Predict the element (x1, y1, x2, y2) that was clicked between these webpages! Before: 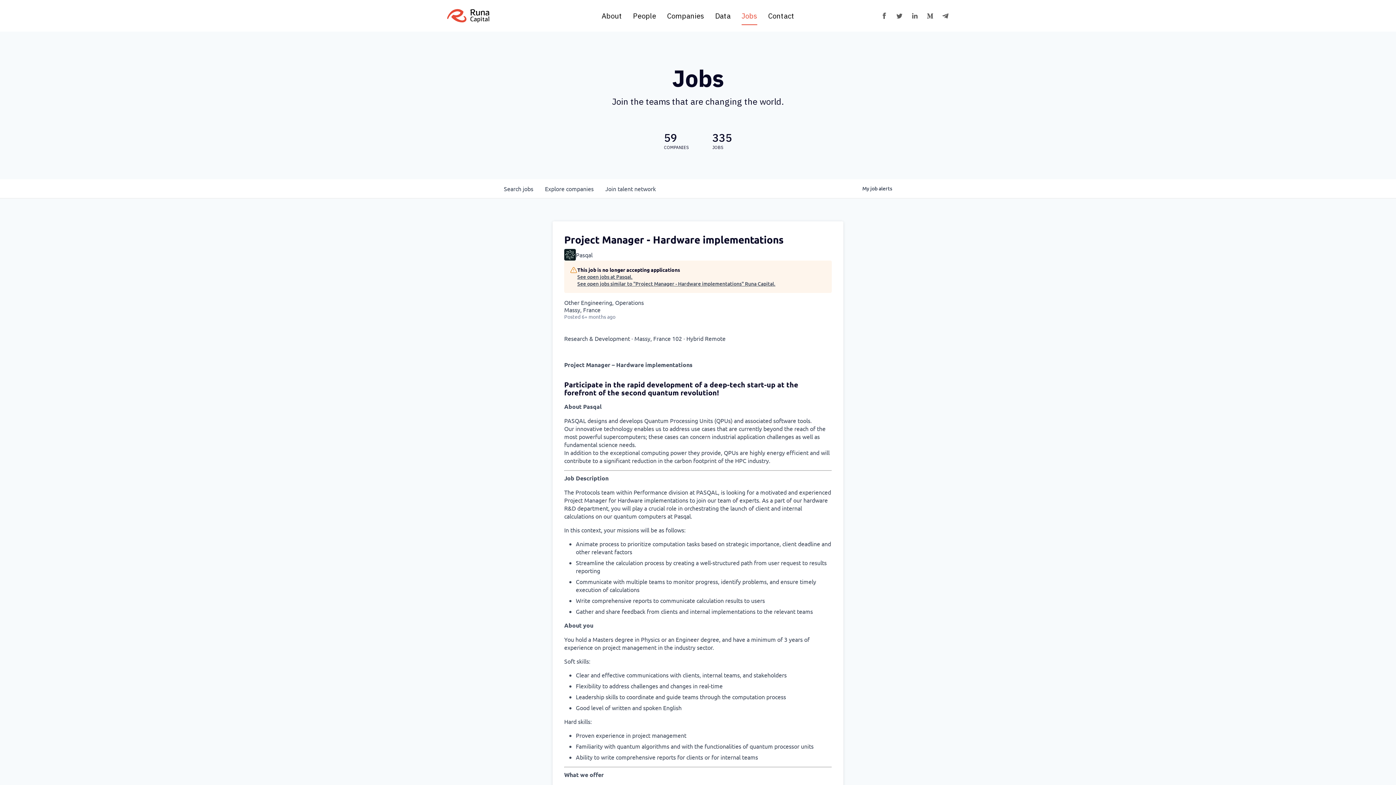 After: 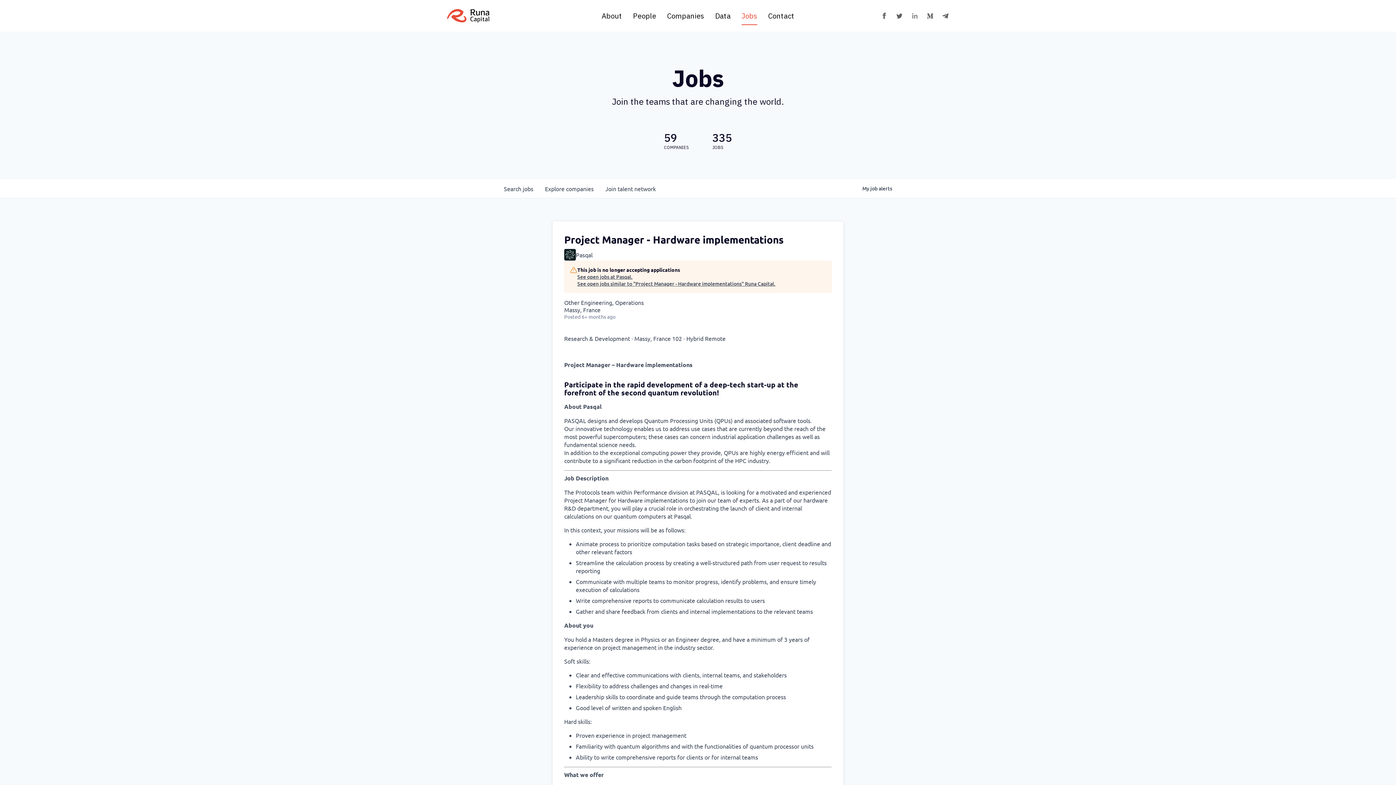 Action: bbox: (911, 12, 918, 18)